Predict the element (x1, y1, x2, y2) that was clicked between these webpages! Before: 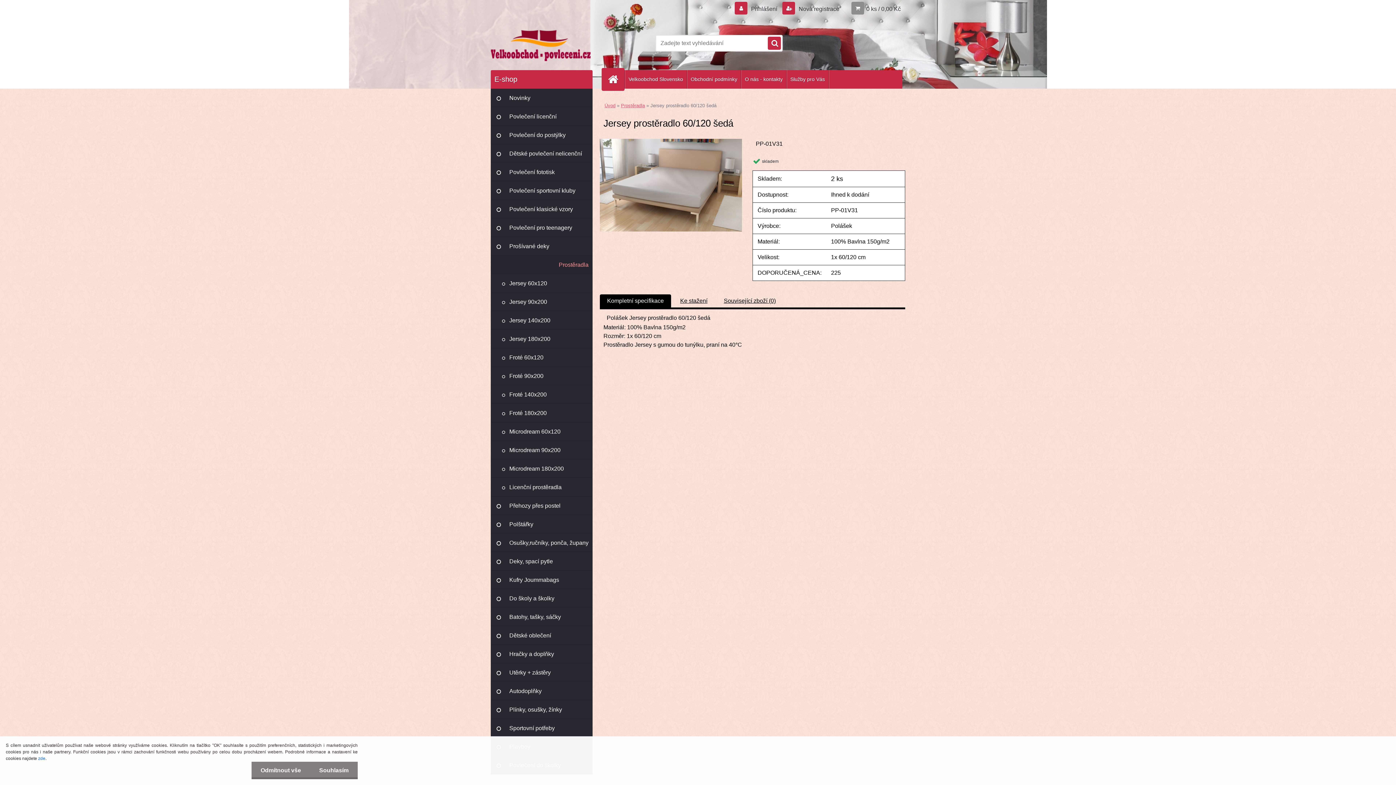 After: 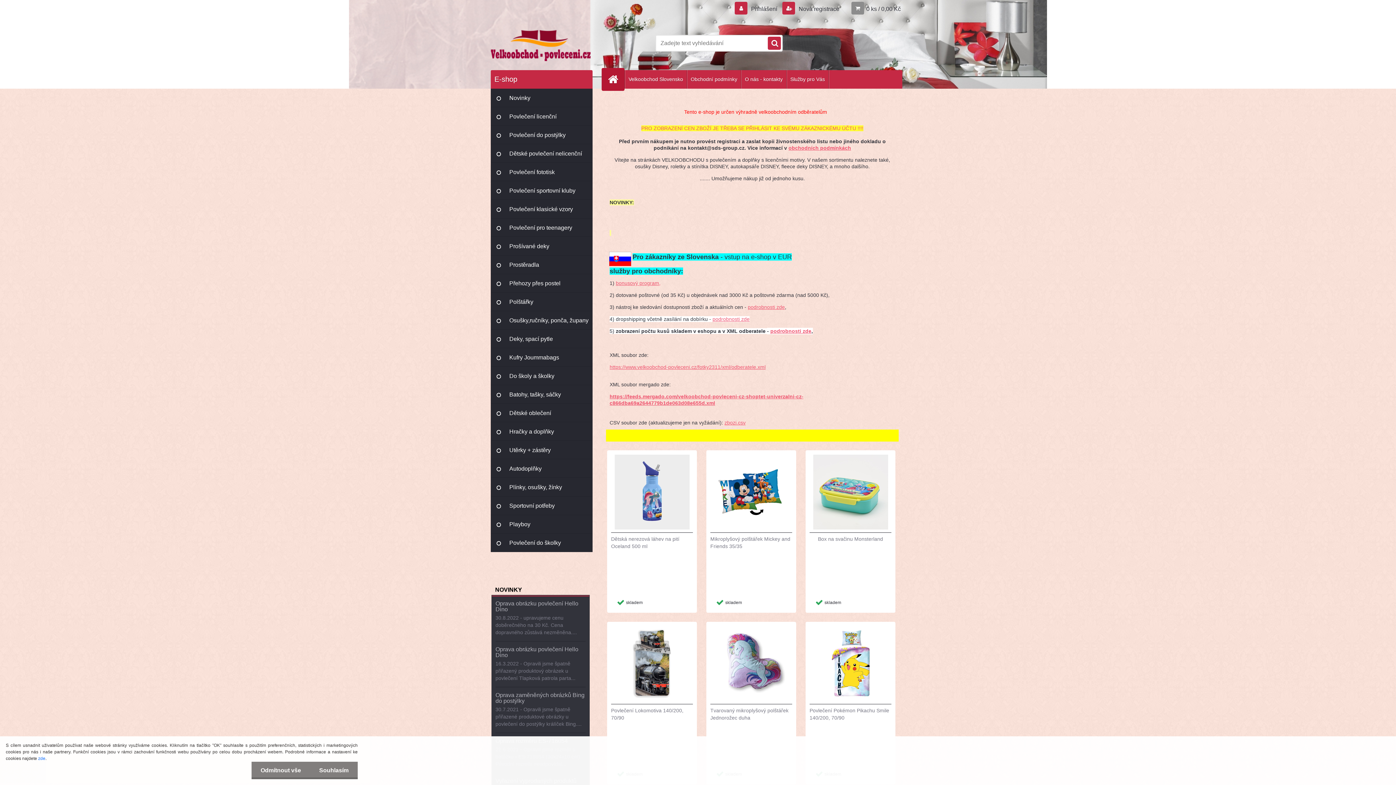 Action: bbox: (490, 25, 590, 61)